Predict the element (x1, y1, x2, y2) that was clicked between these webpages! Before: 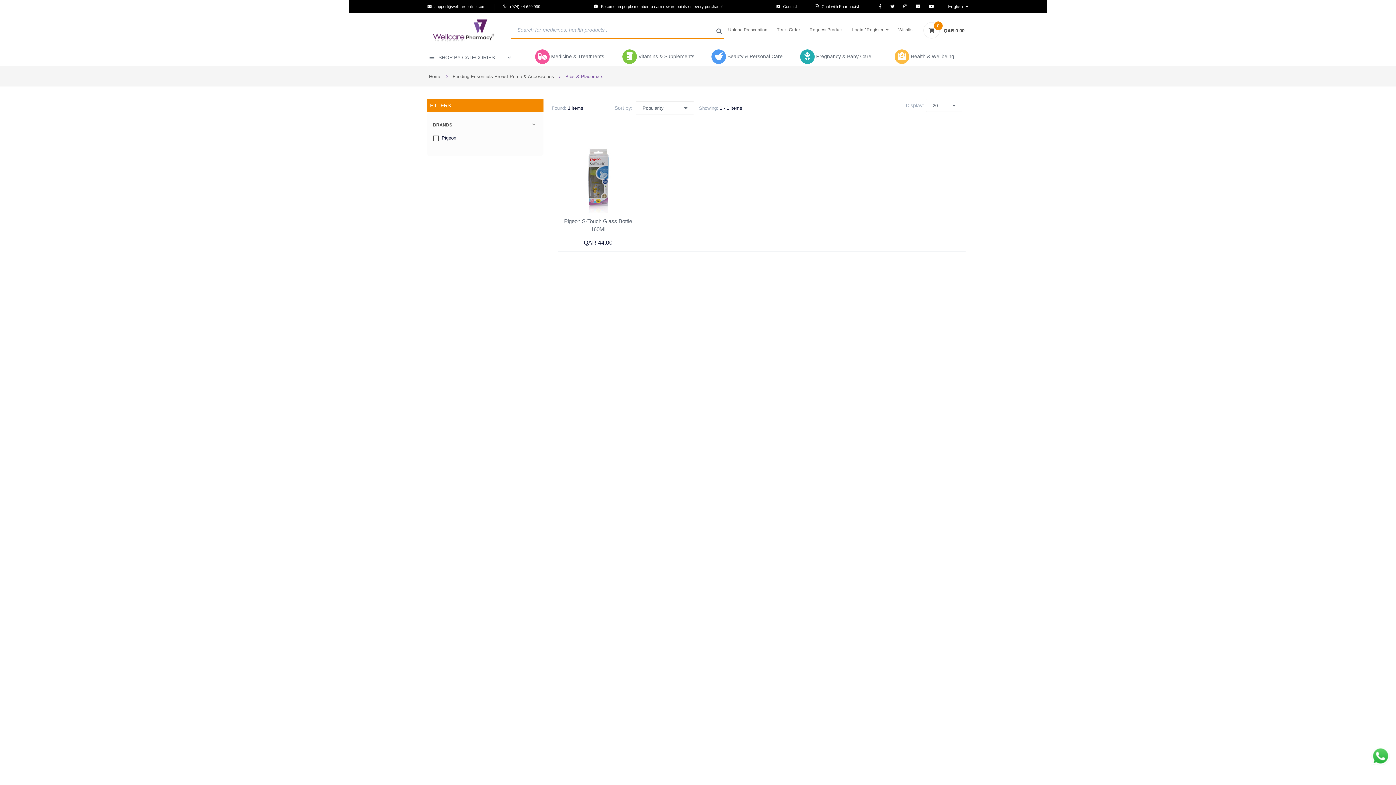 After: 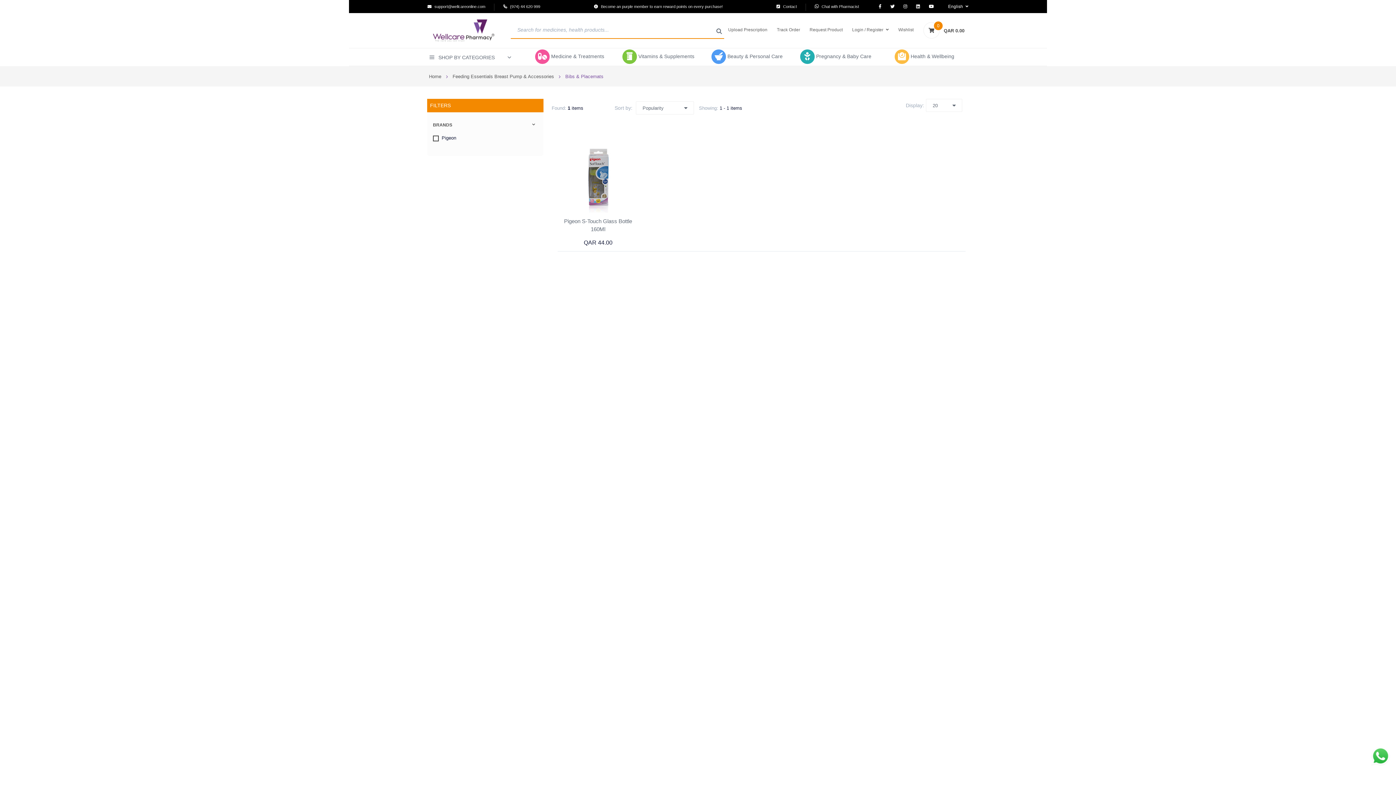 Action: bbox: (929, 3, 934, 9)